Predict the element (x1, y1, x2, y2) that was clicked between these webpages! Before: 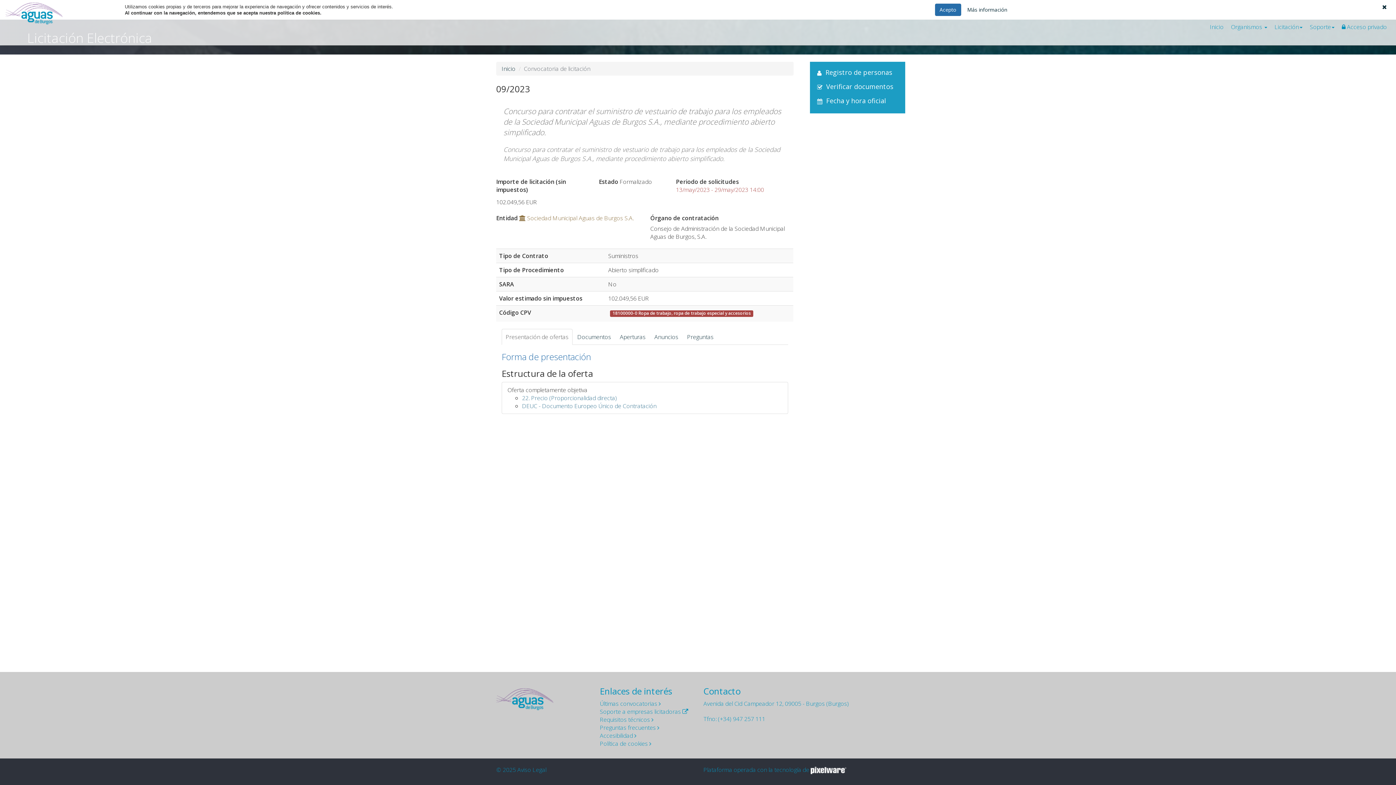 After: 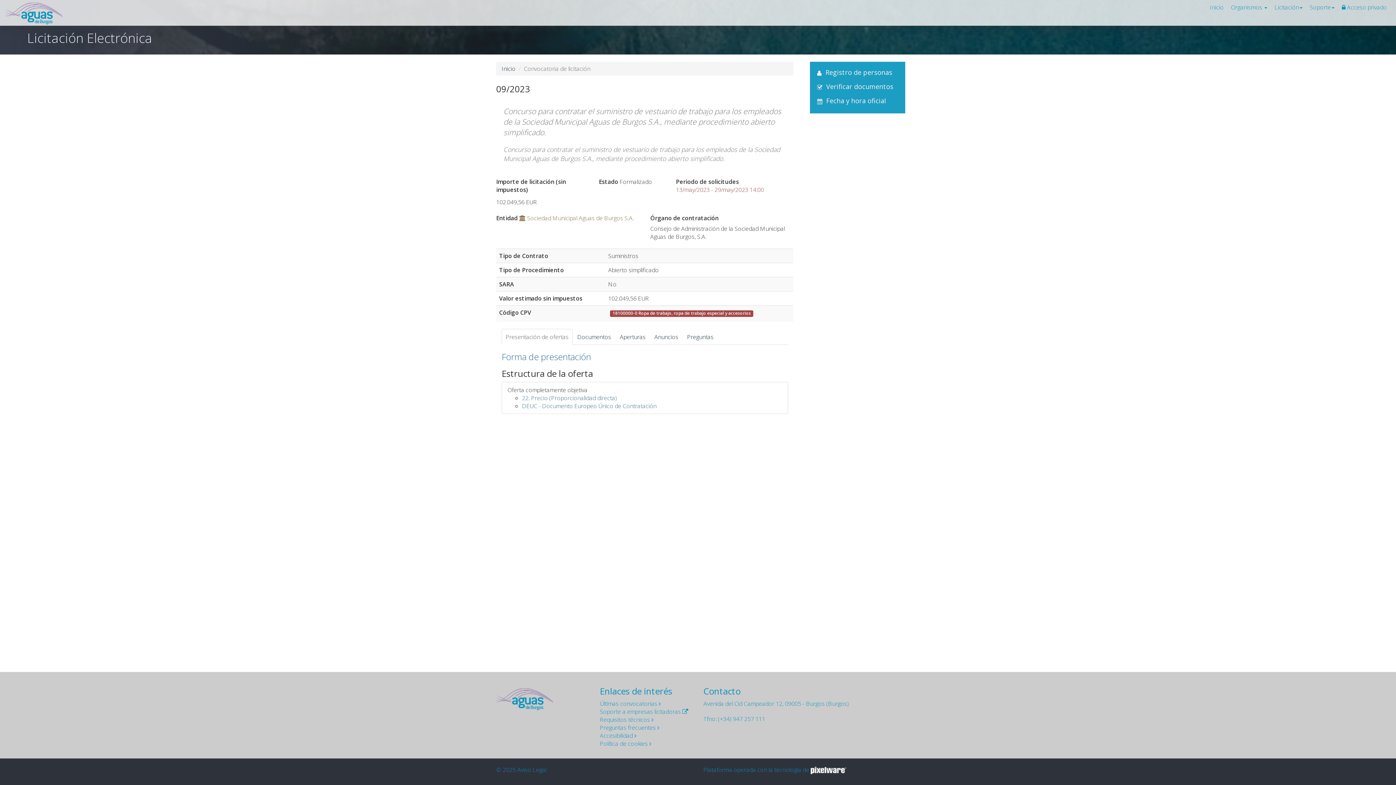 Action: label: Acepto bbox: (935, 3, 961, 16)